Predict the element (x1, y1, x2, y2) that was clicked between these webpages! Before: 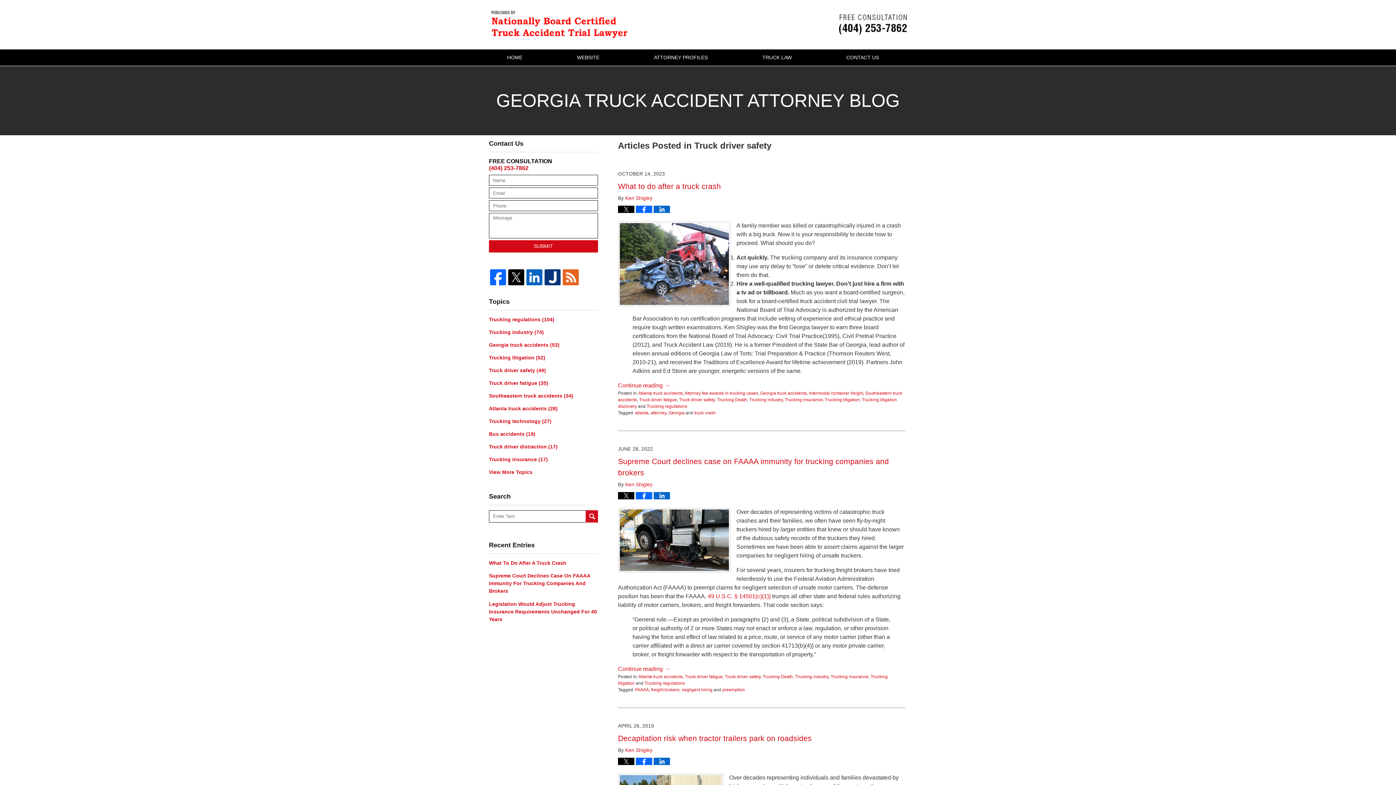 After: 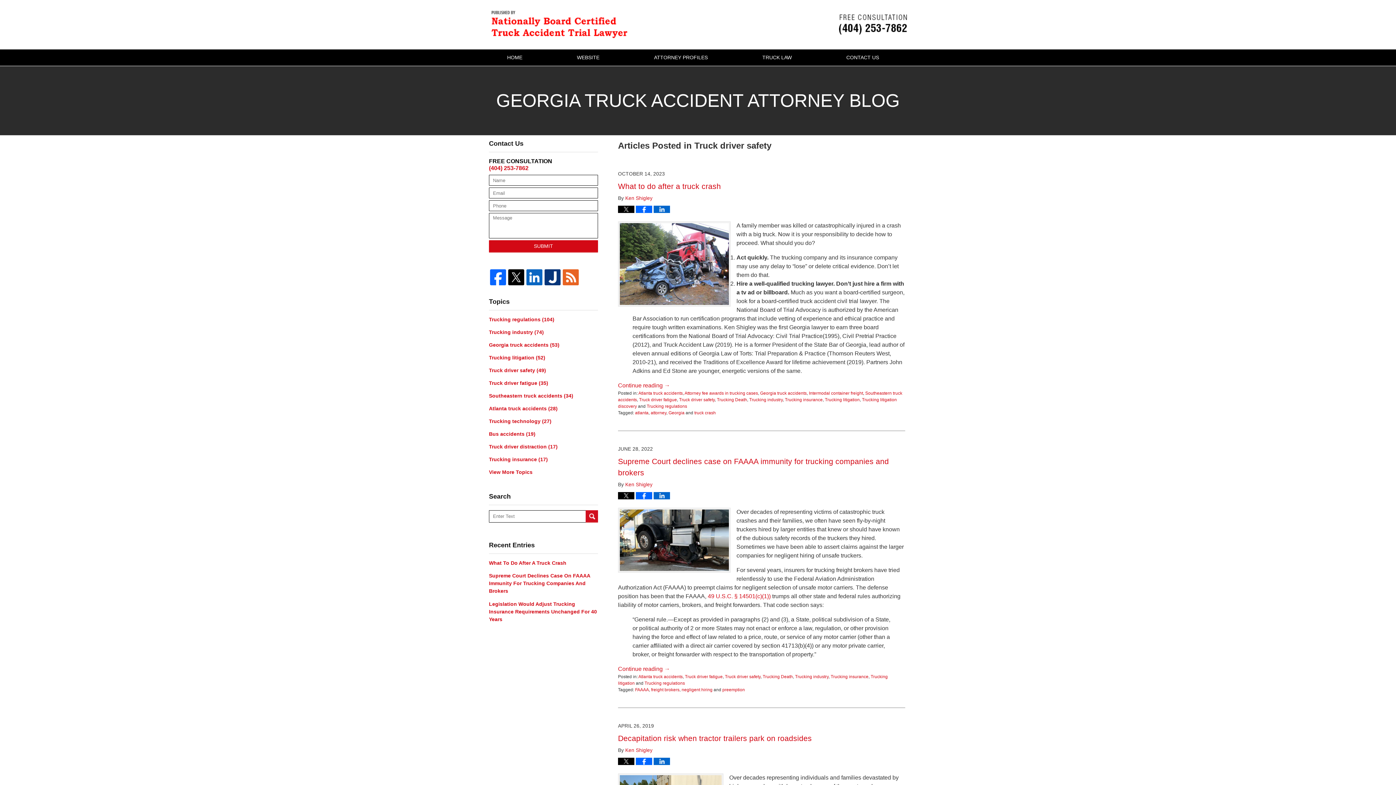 Action: bbox: (489, 269, 507, 285)